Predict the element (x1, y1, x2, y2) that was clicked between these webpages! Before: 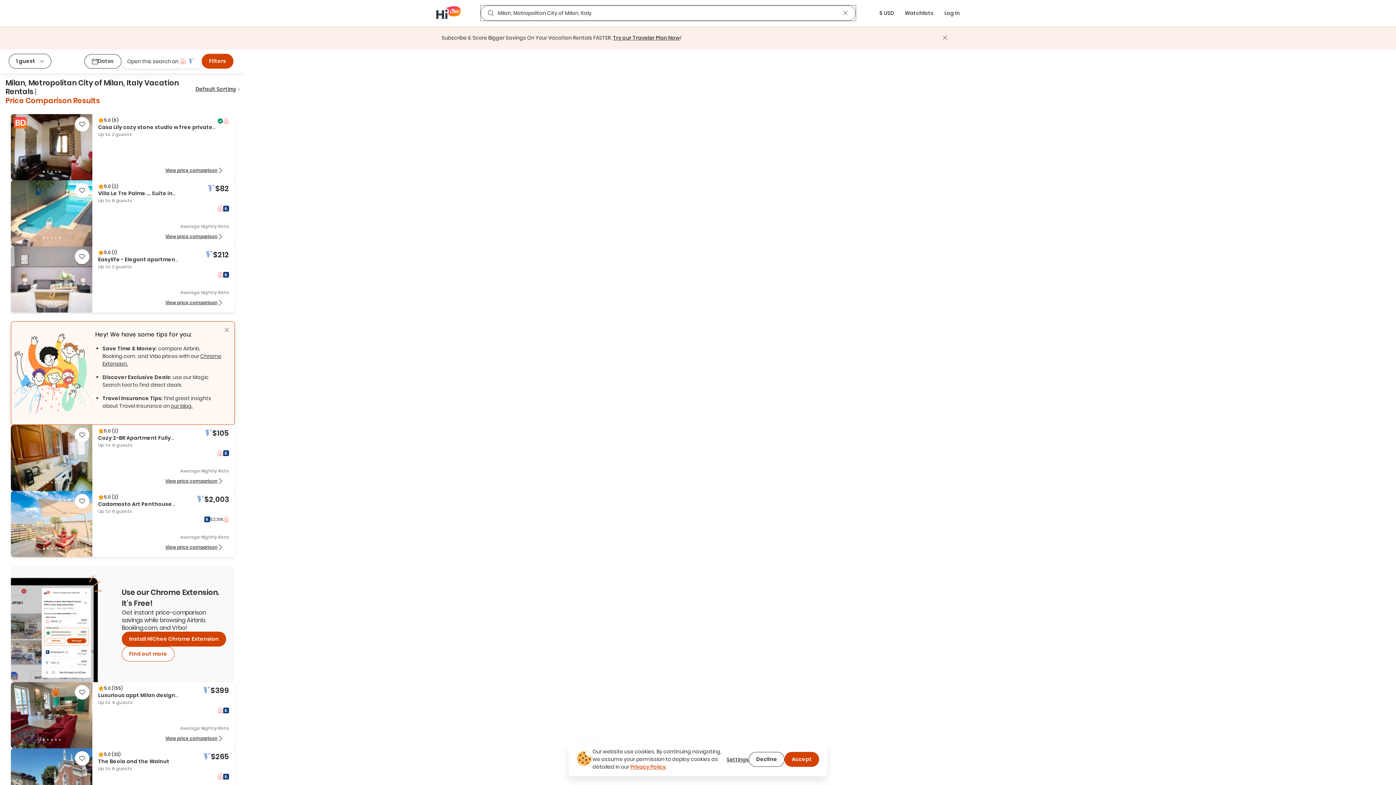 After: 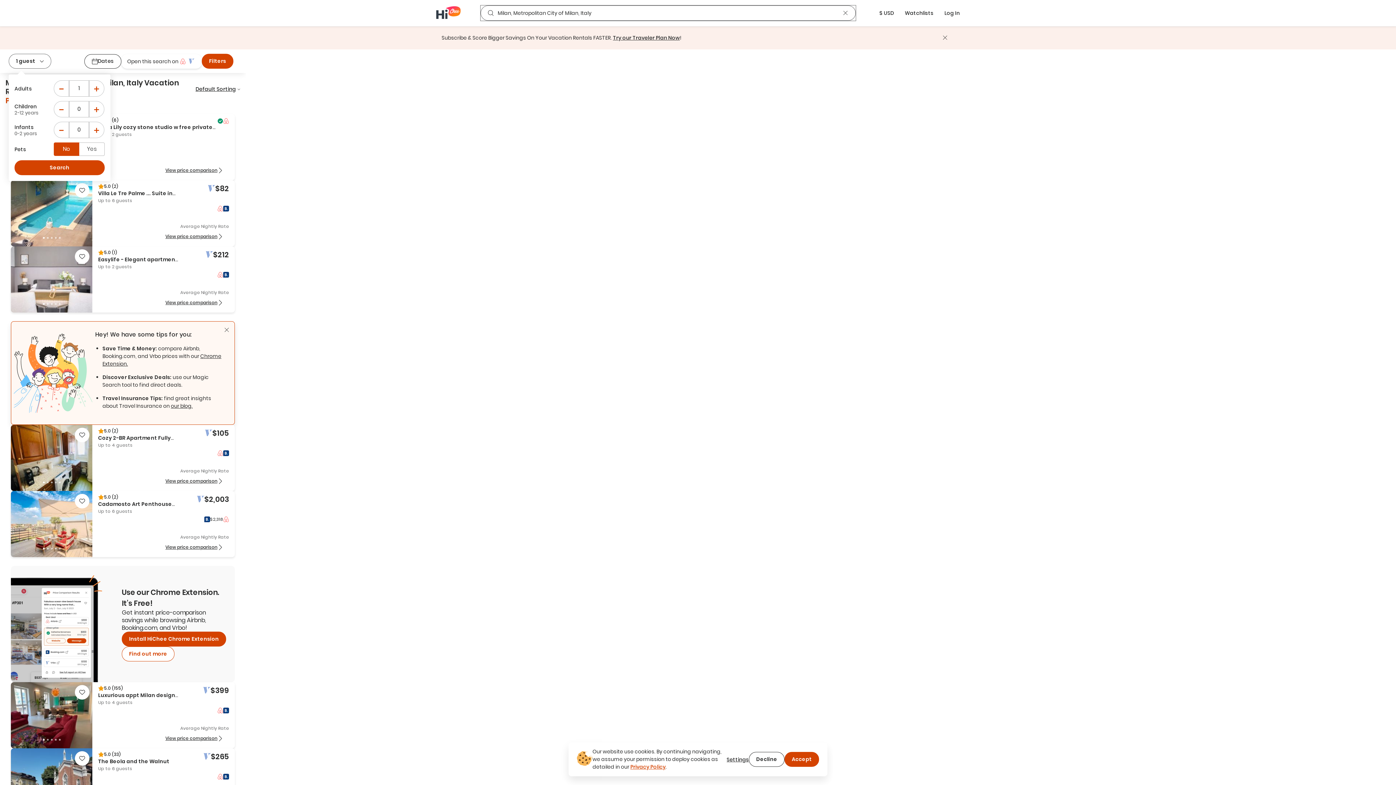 Action: bbox: (8, 53, 51, 68) label: 1 guest